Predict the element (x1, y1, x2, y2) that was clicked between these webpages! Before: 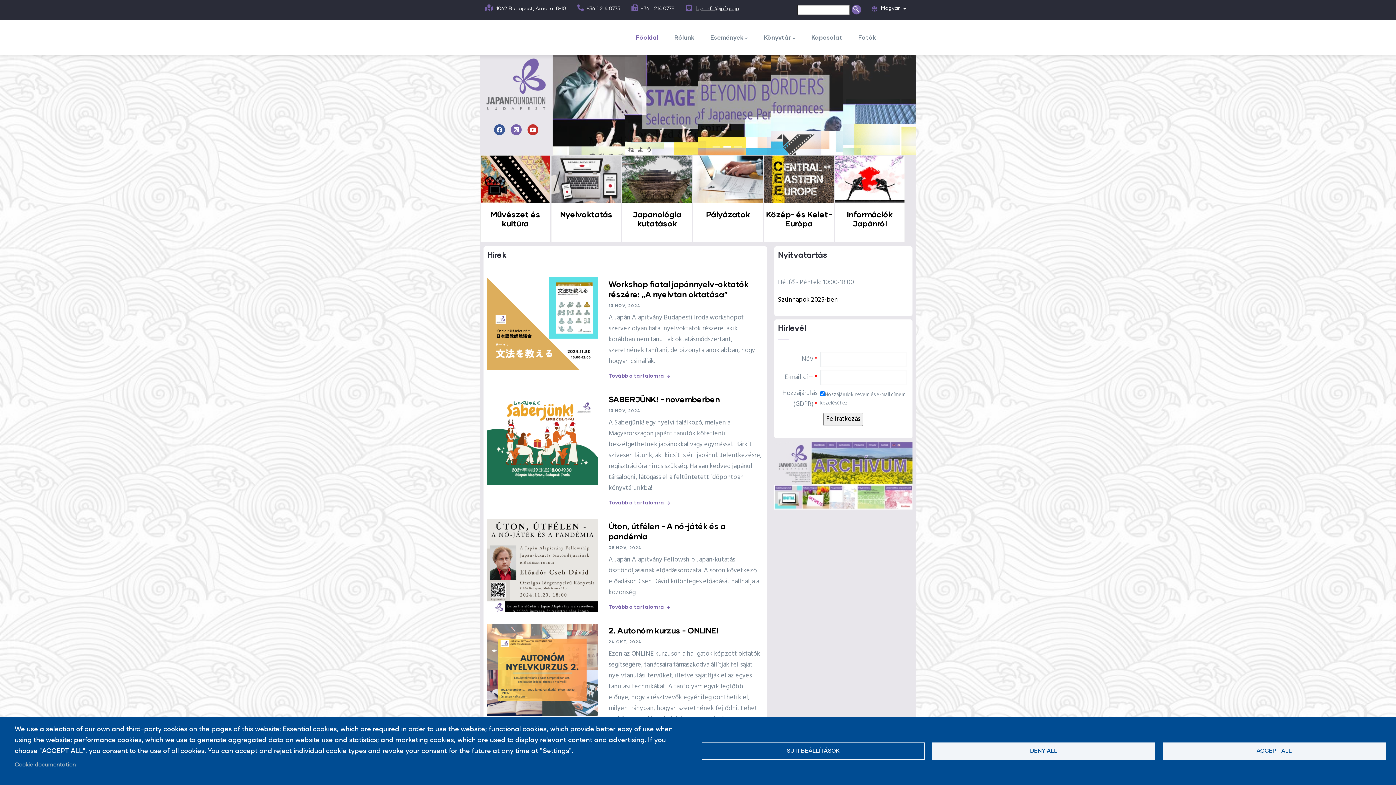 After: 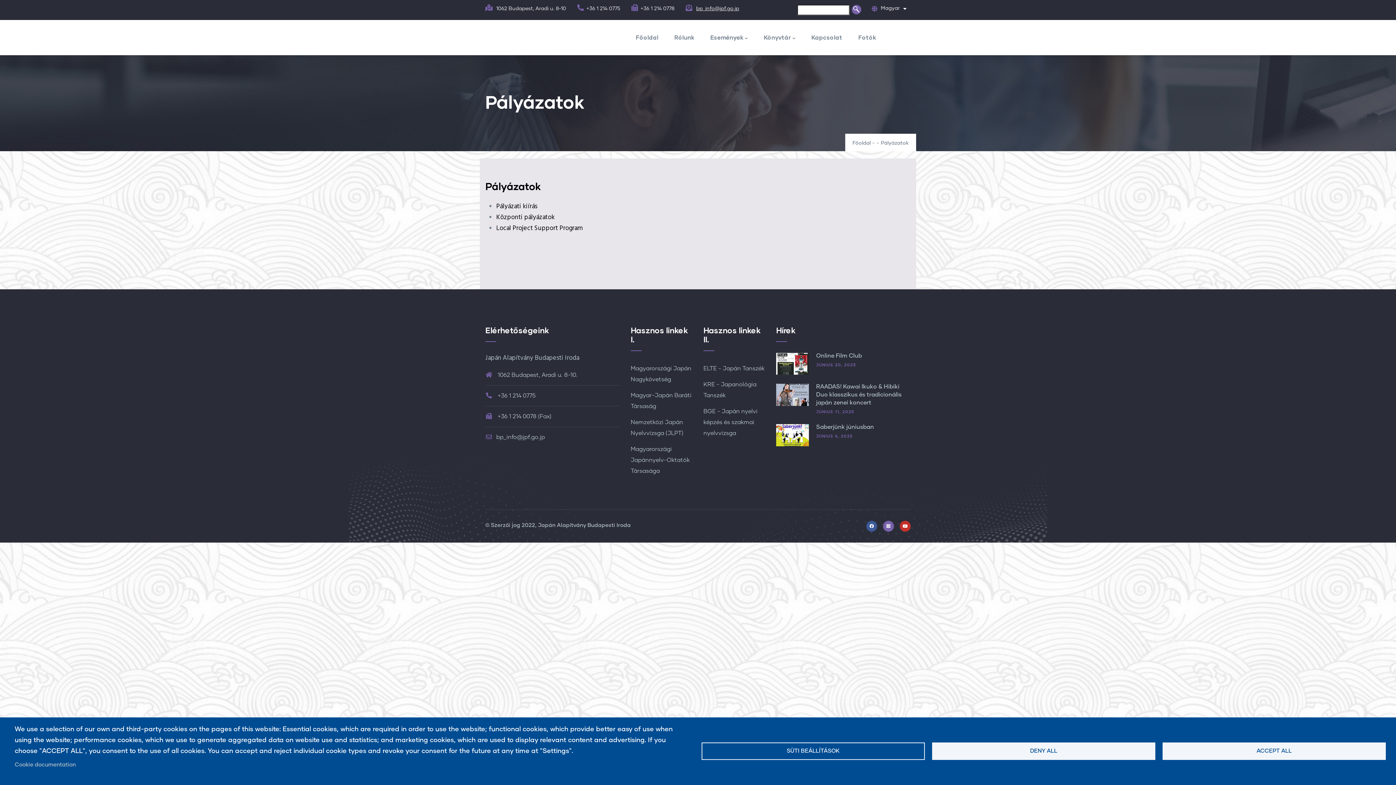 Action: bbox: (706, 209, 750, 218) label: Pályázatok